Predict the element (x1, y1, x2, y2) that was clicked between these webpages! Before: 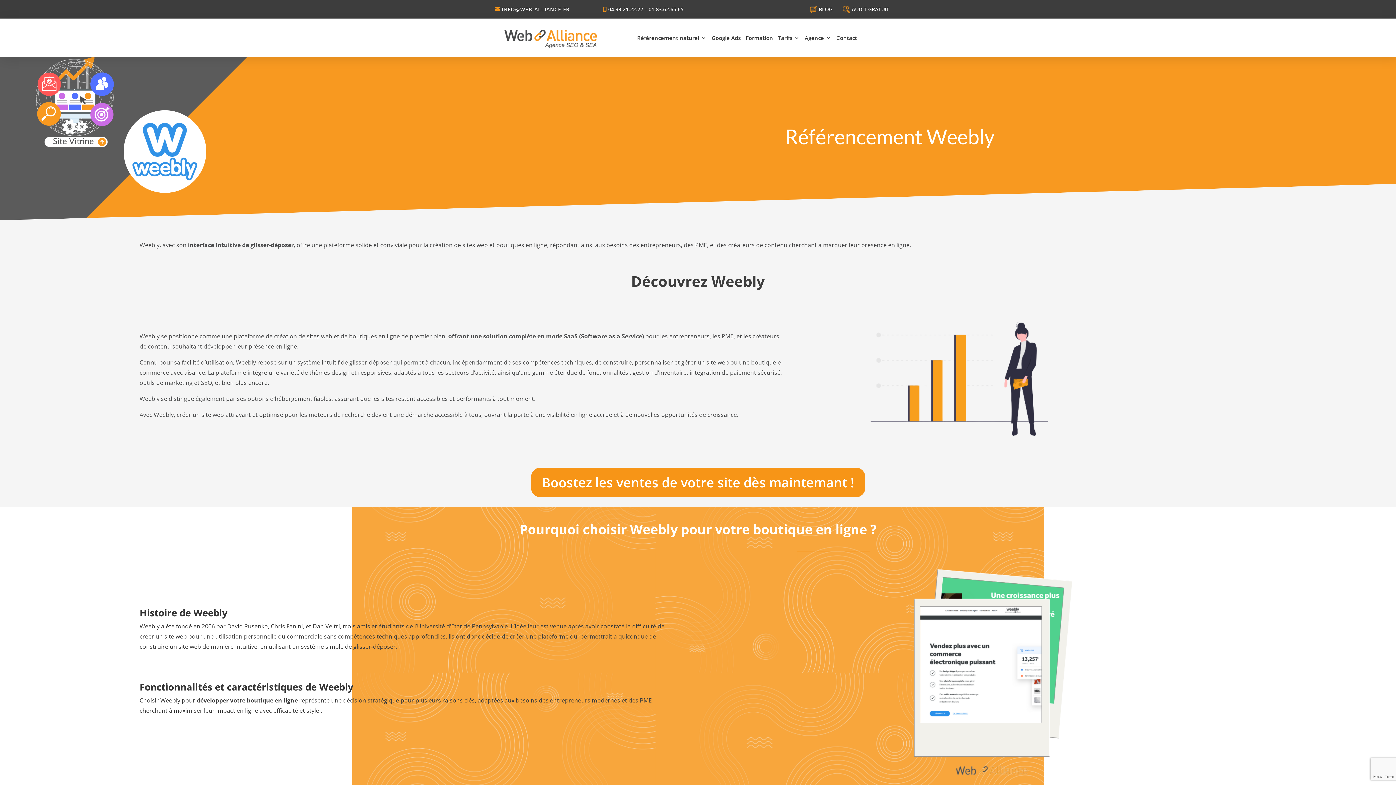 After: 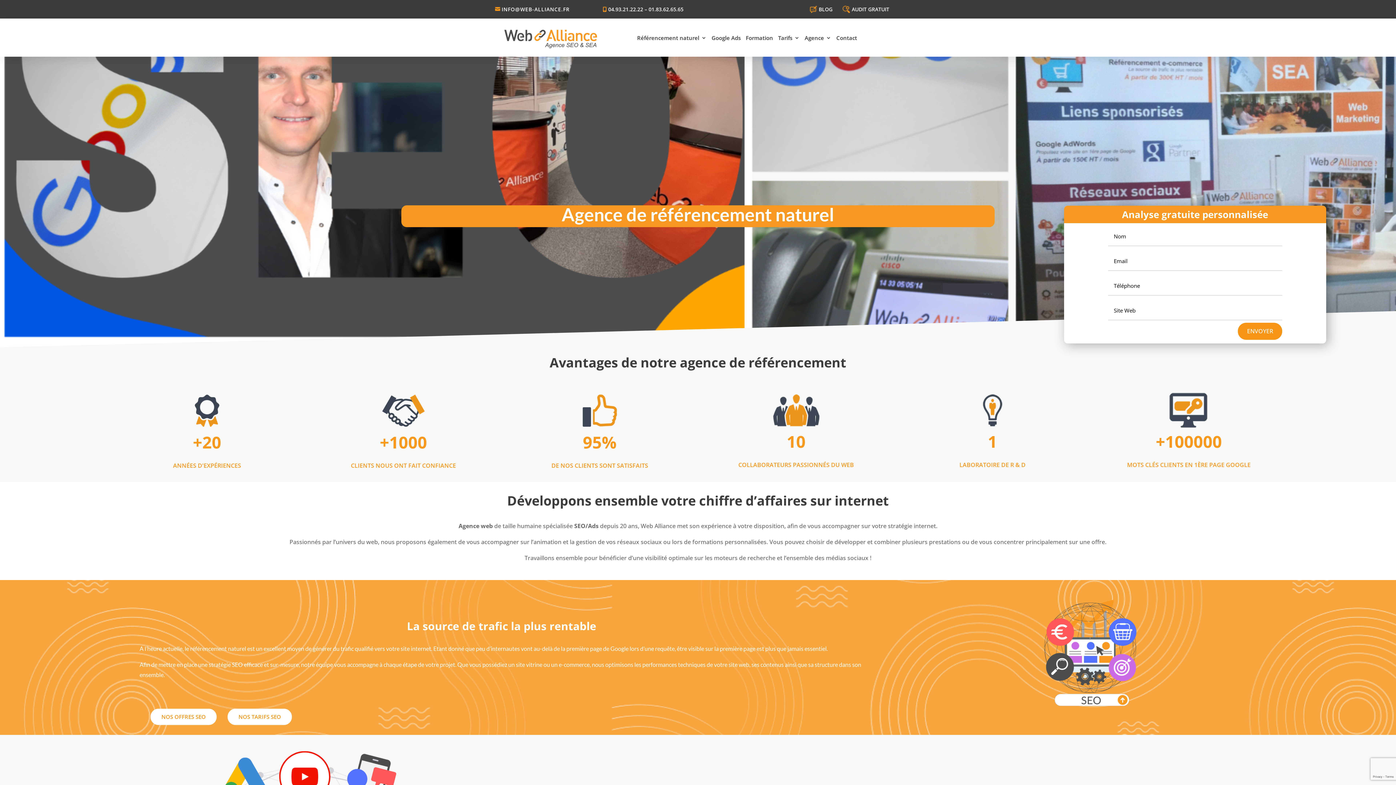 Action: bbox: (501, 51, 600, 58)